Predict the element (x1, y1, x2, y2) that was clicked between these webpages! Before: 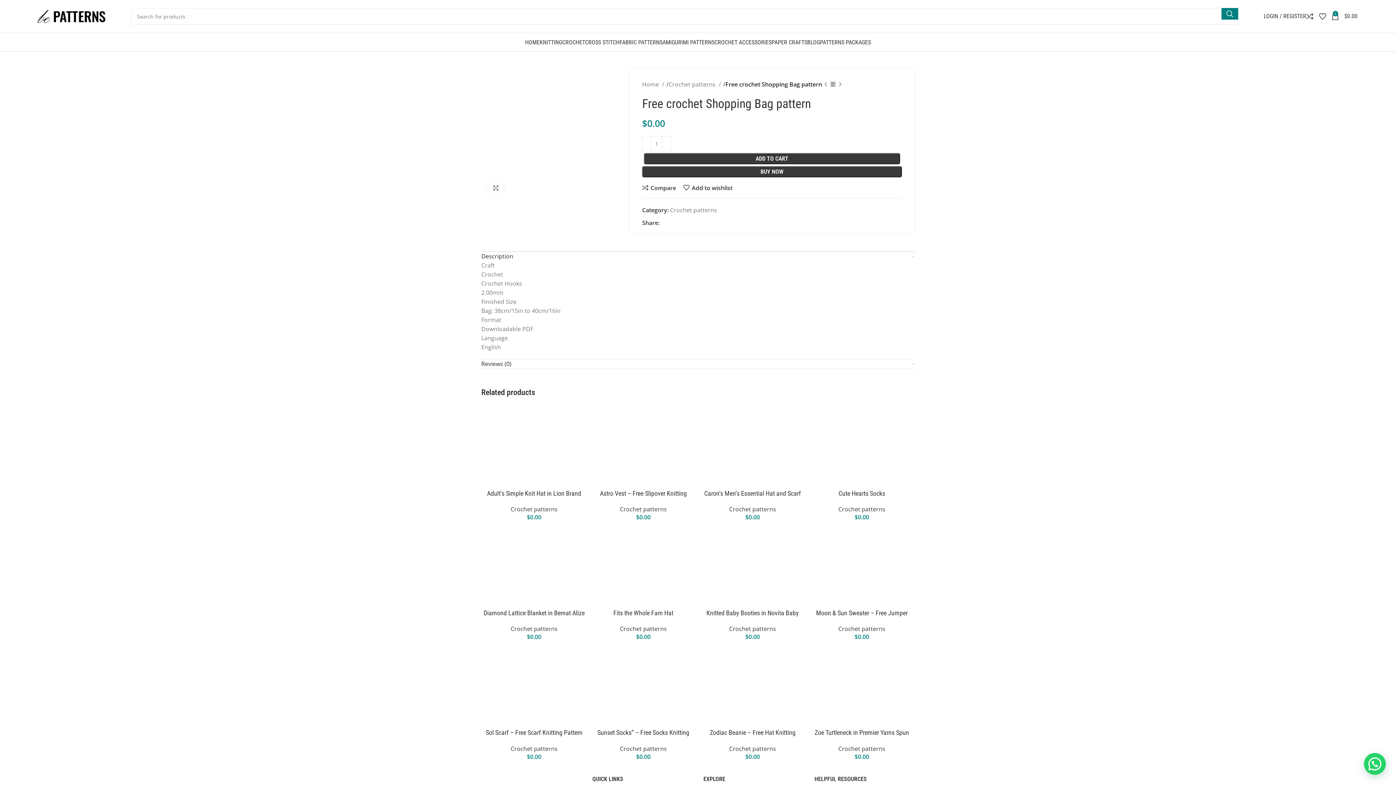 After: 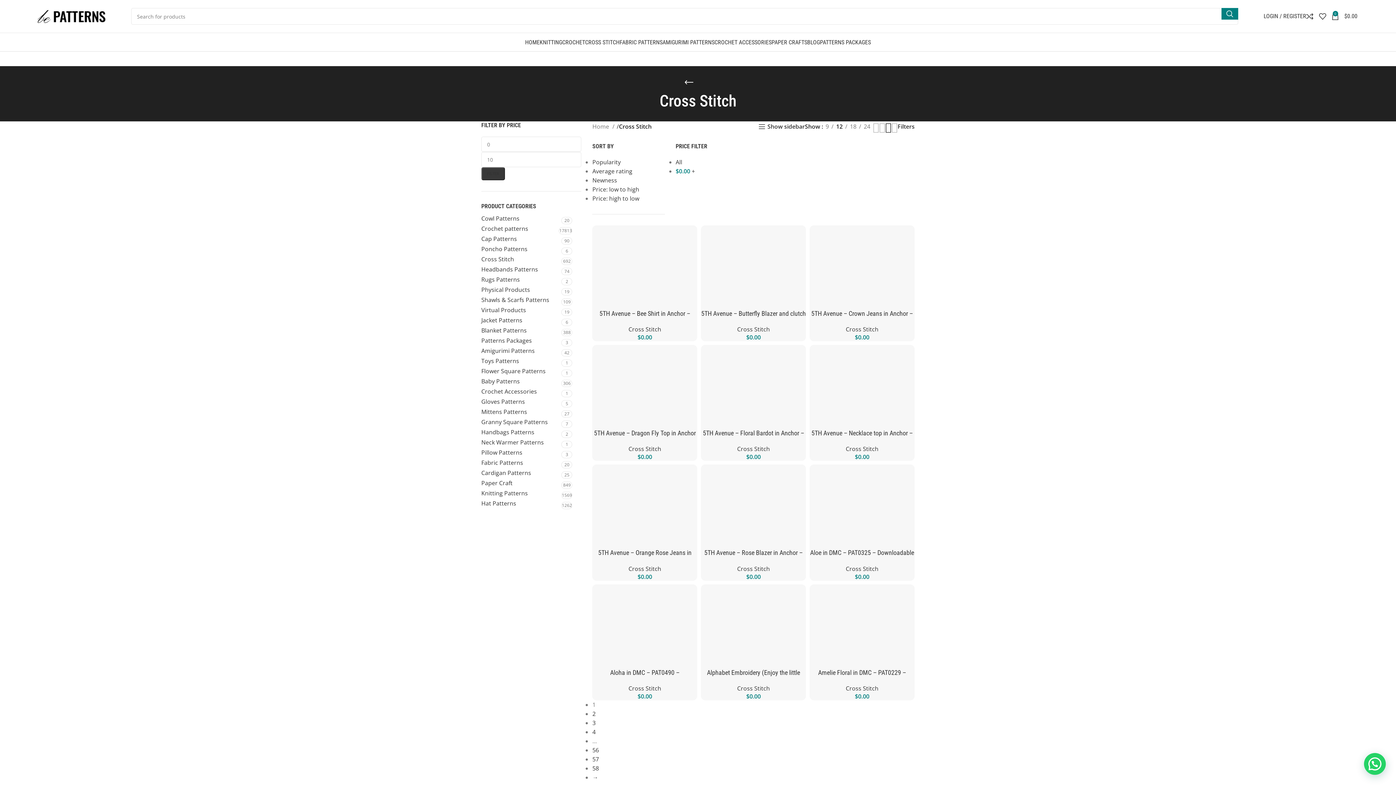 Action: bbox: (585, 34, 619, 49) label: CROSS STITCH